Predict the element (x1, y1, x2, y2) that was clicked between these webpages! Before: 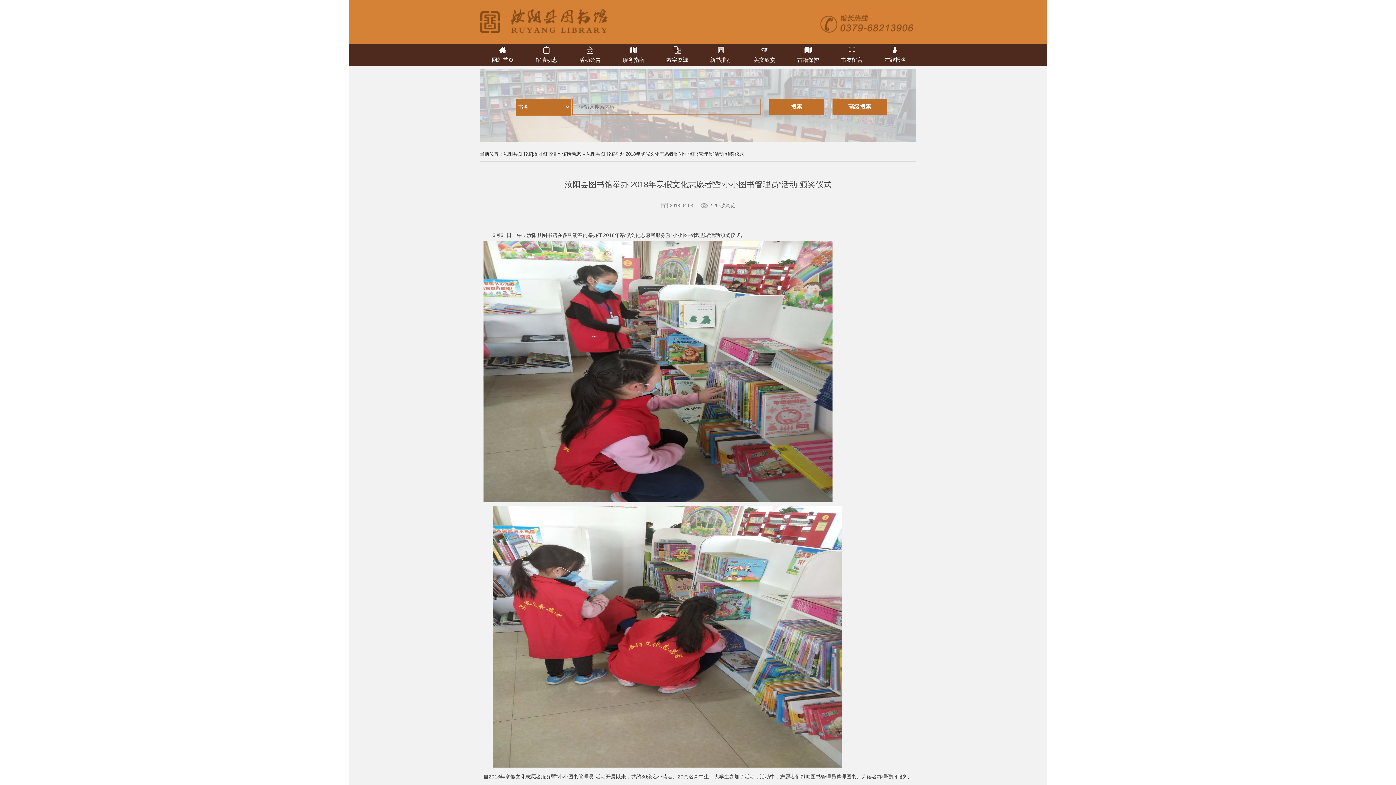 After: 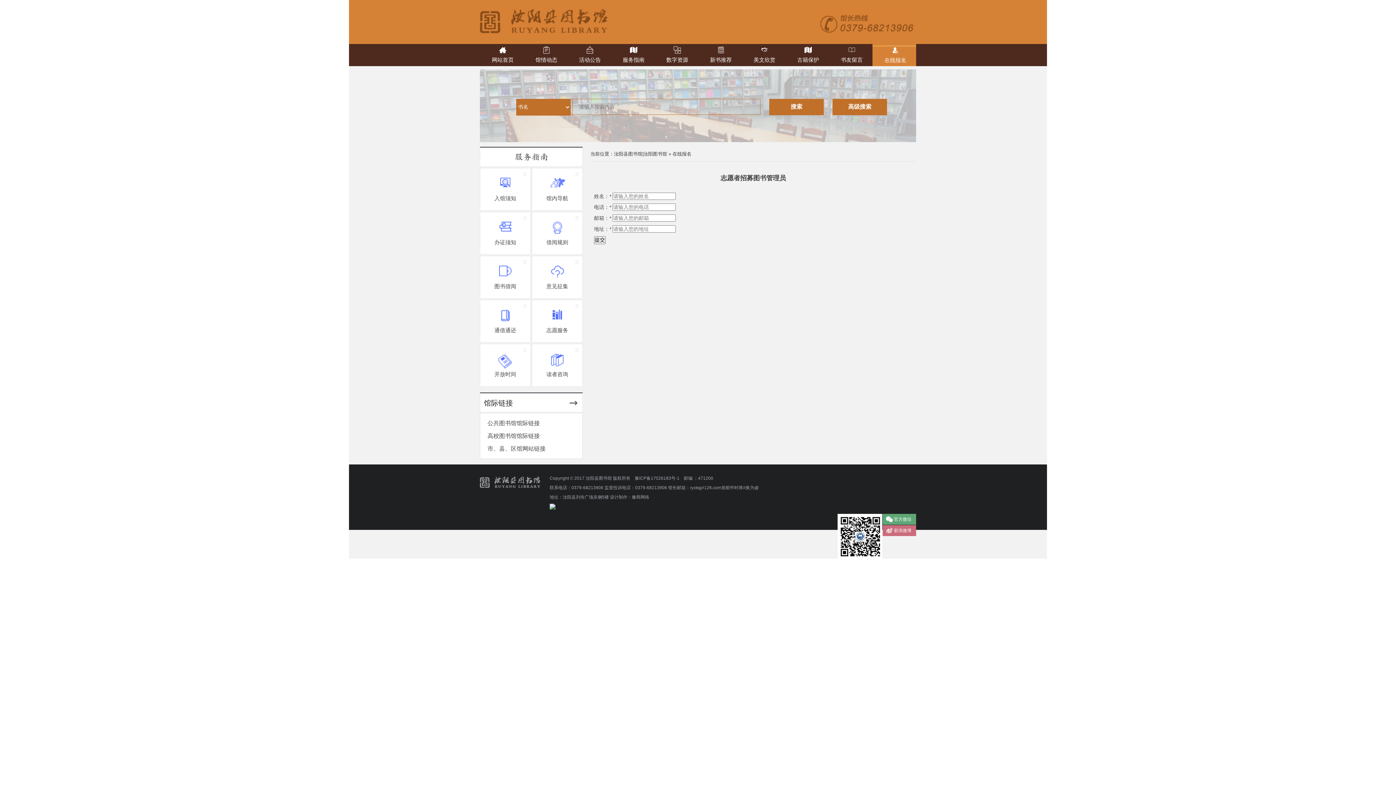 Action: bbox: (870, 44, 913, 65) label: 在线报名